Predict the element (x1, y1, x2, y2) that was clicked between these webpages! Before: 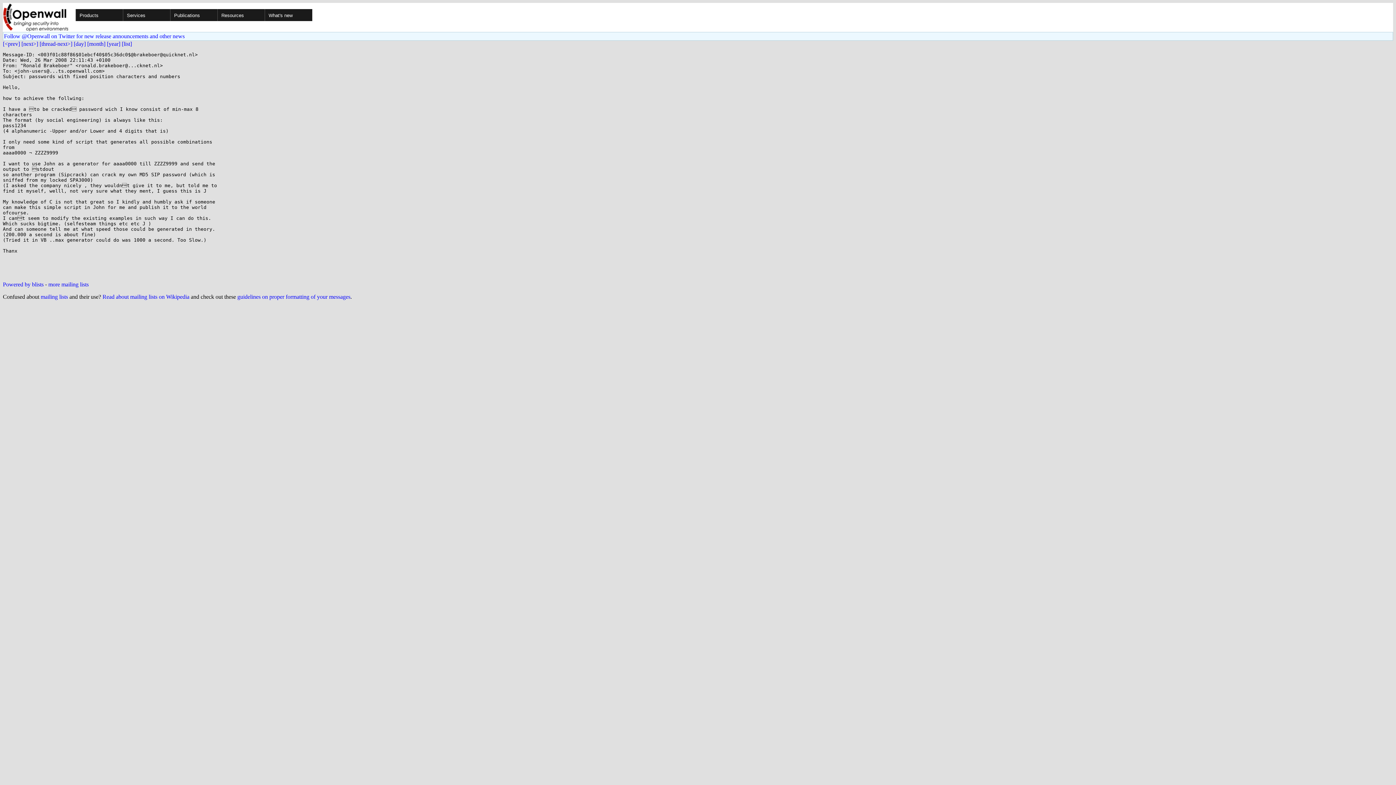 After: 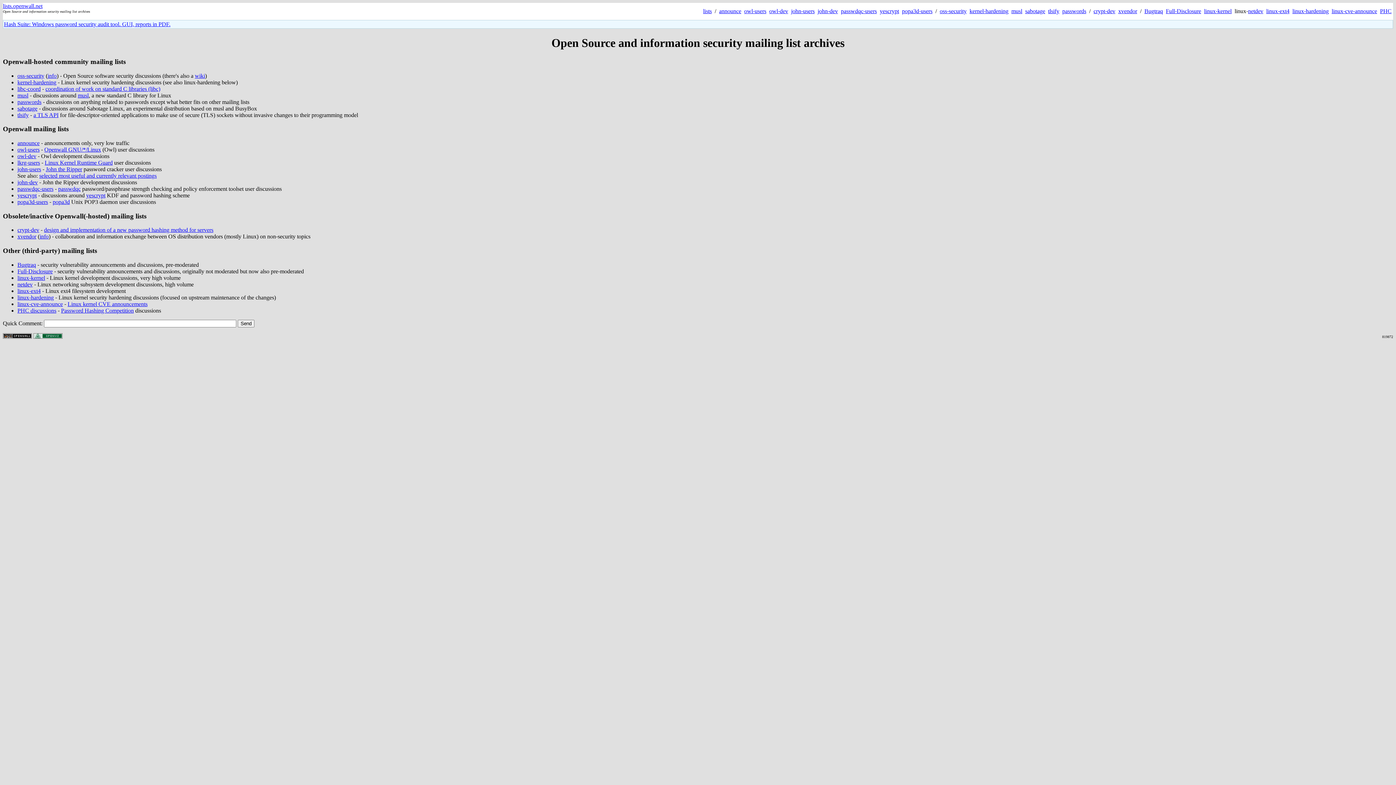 Action: label: more mailing lists bbox: (48, 281, 88, 287)